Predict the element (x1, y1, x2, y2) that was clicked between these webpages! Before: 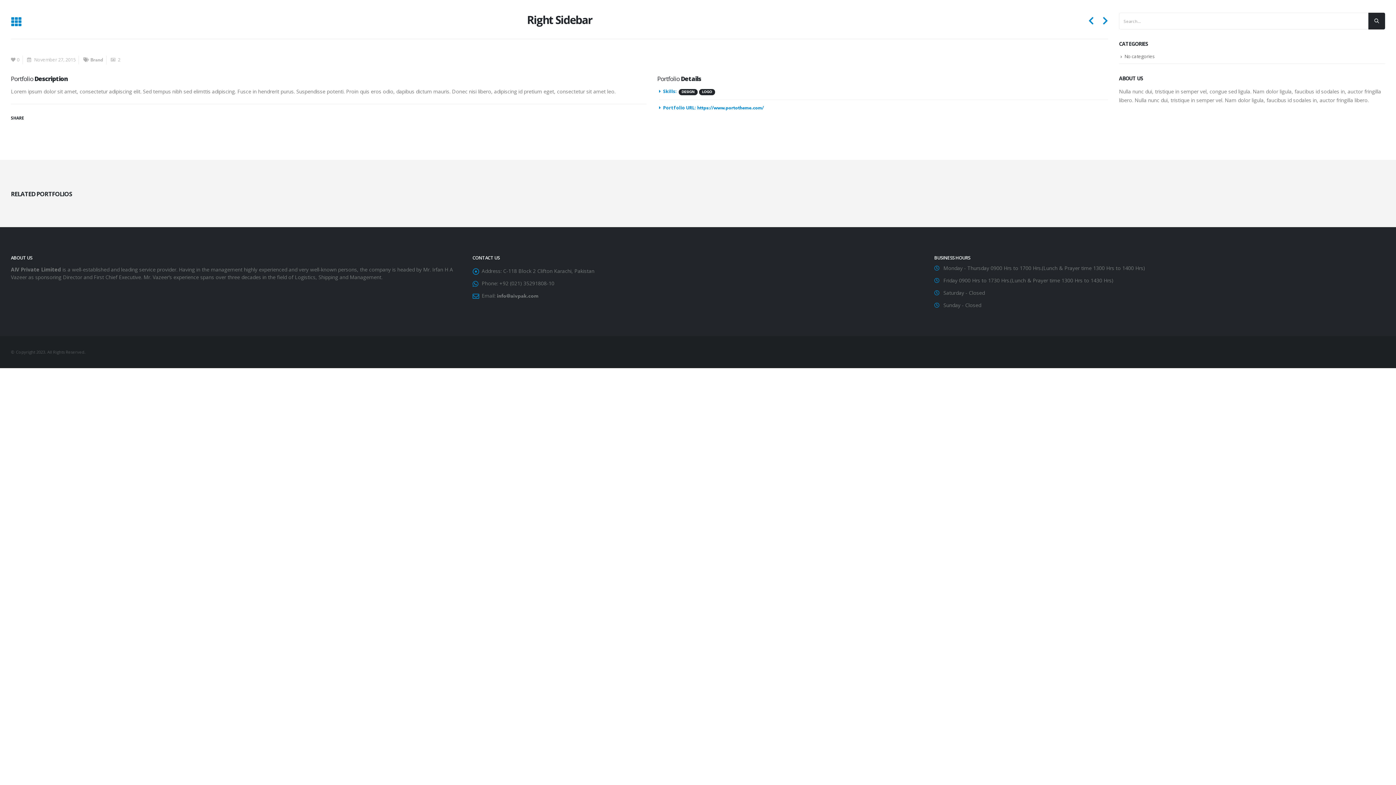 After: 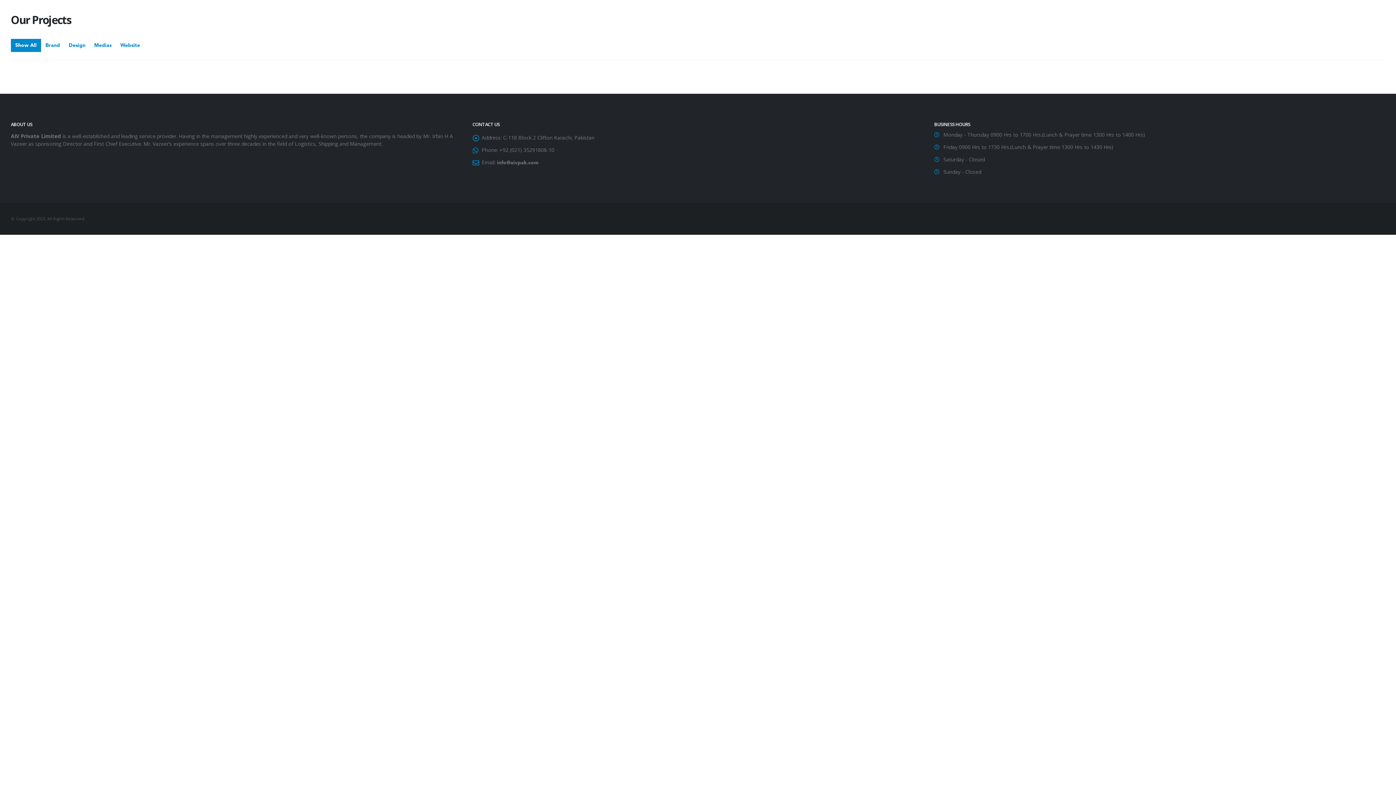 Action: bbox: (10, 16, 21, 28) label: Back to list